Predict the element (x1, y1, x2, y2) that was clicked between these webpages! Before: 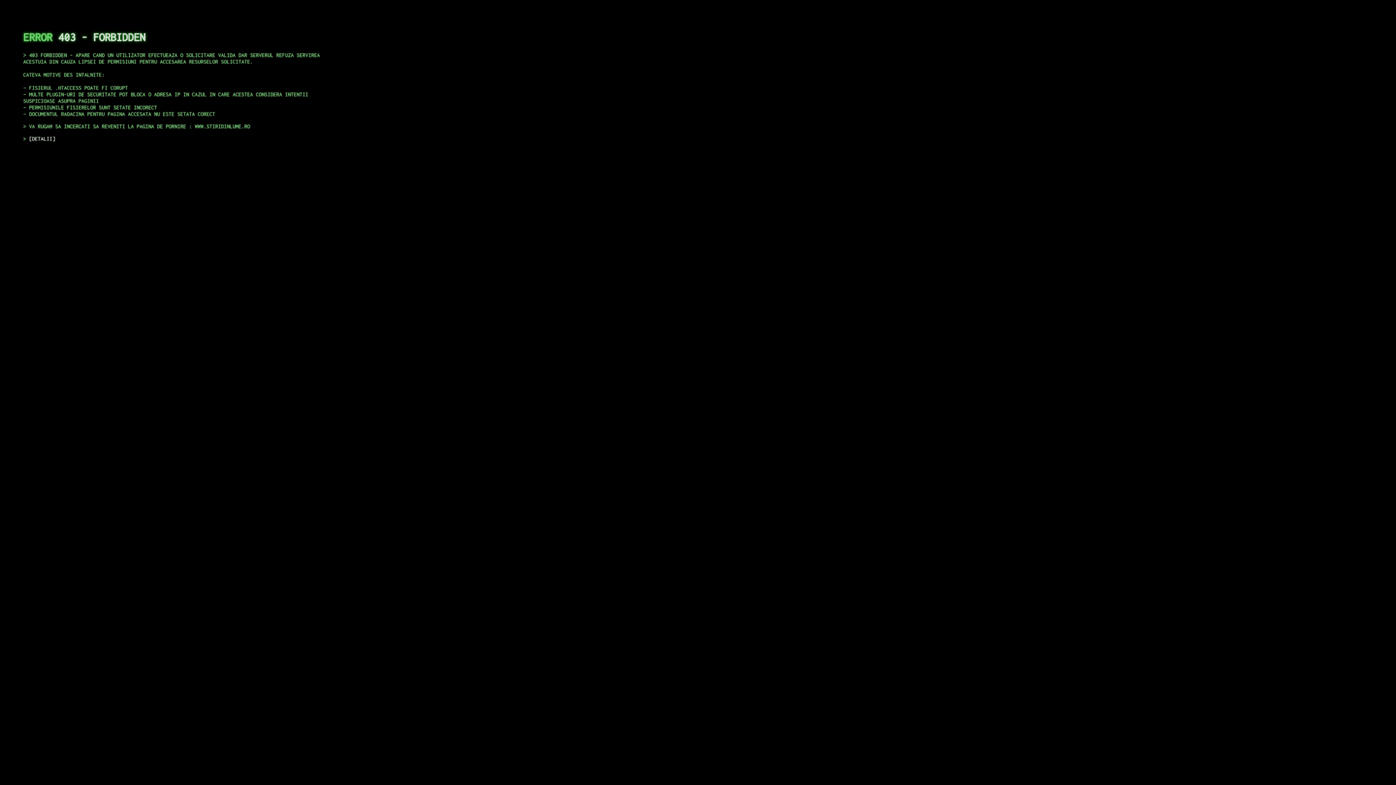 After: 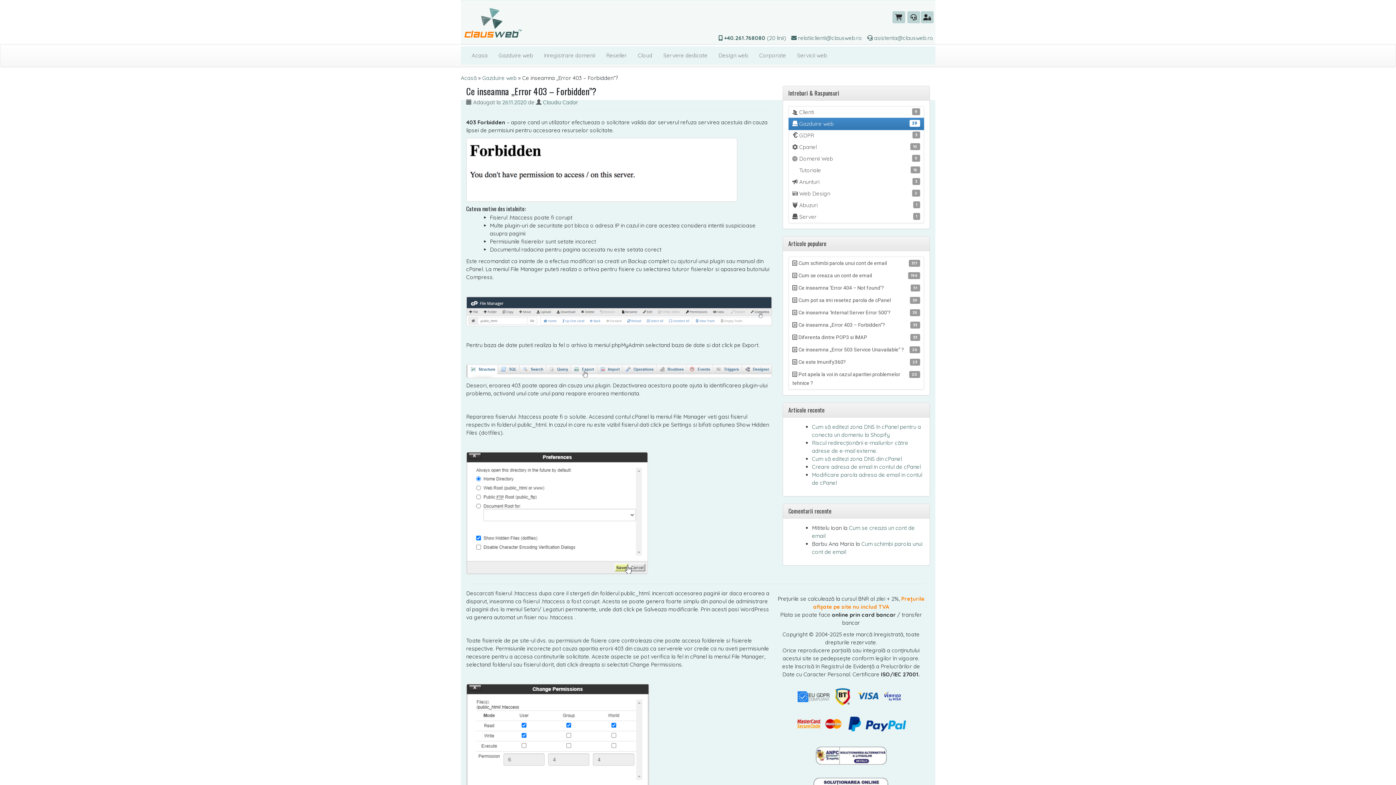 Action: label: DETALII bbox: (29, 135, 55, 141)